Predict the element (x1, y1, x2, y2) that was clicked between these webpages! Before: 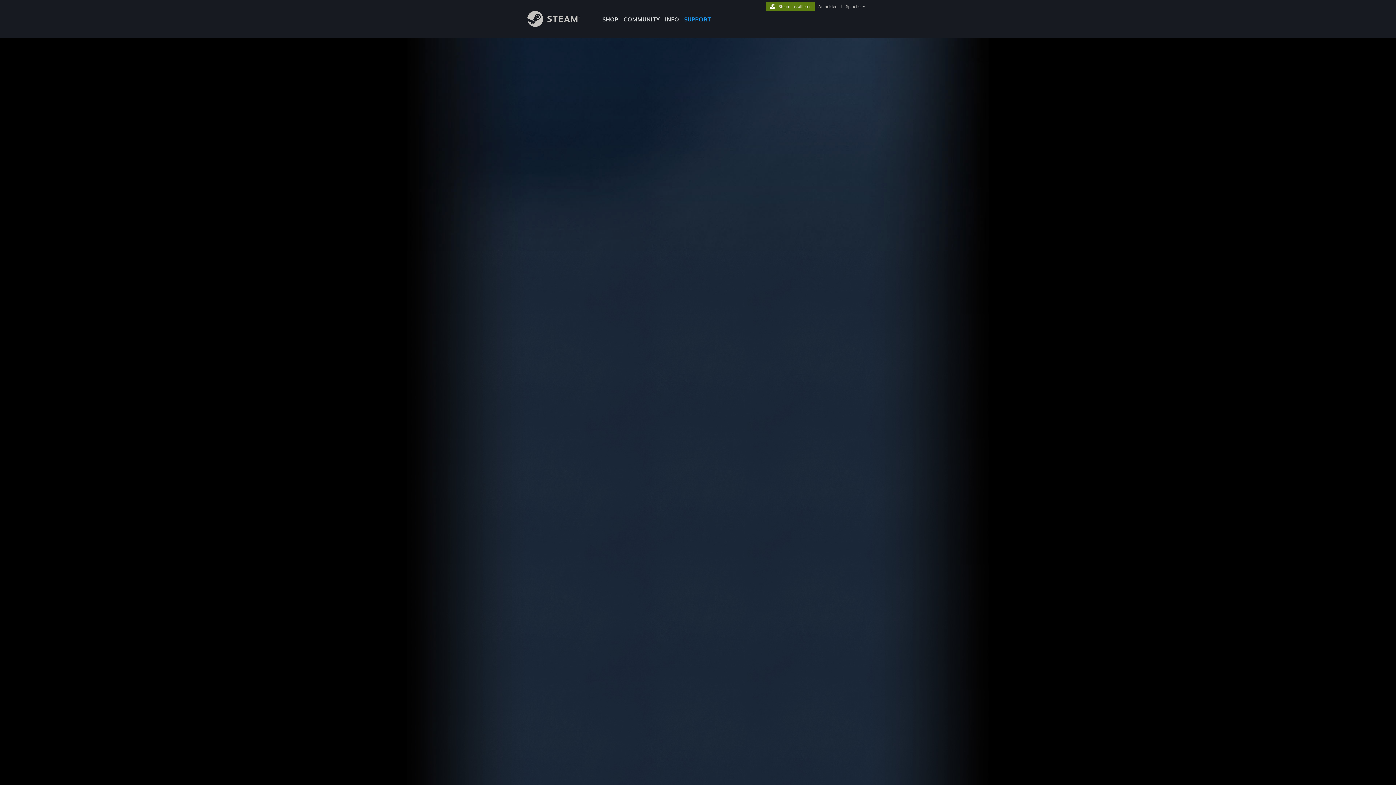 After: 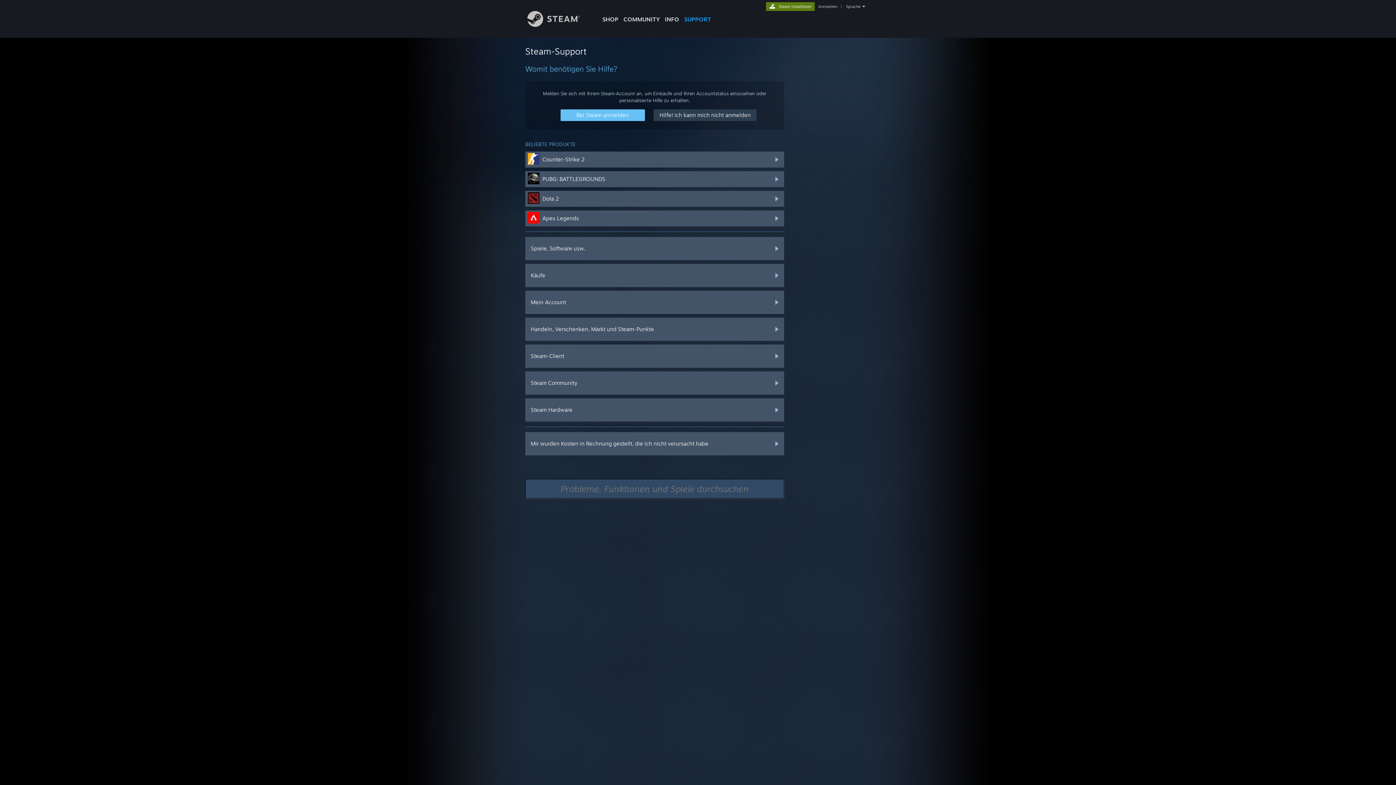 Action: label: SUPPORT bbox: (681, 0, 713, 24)